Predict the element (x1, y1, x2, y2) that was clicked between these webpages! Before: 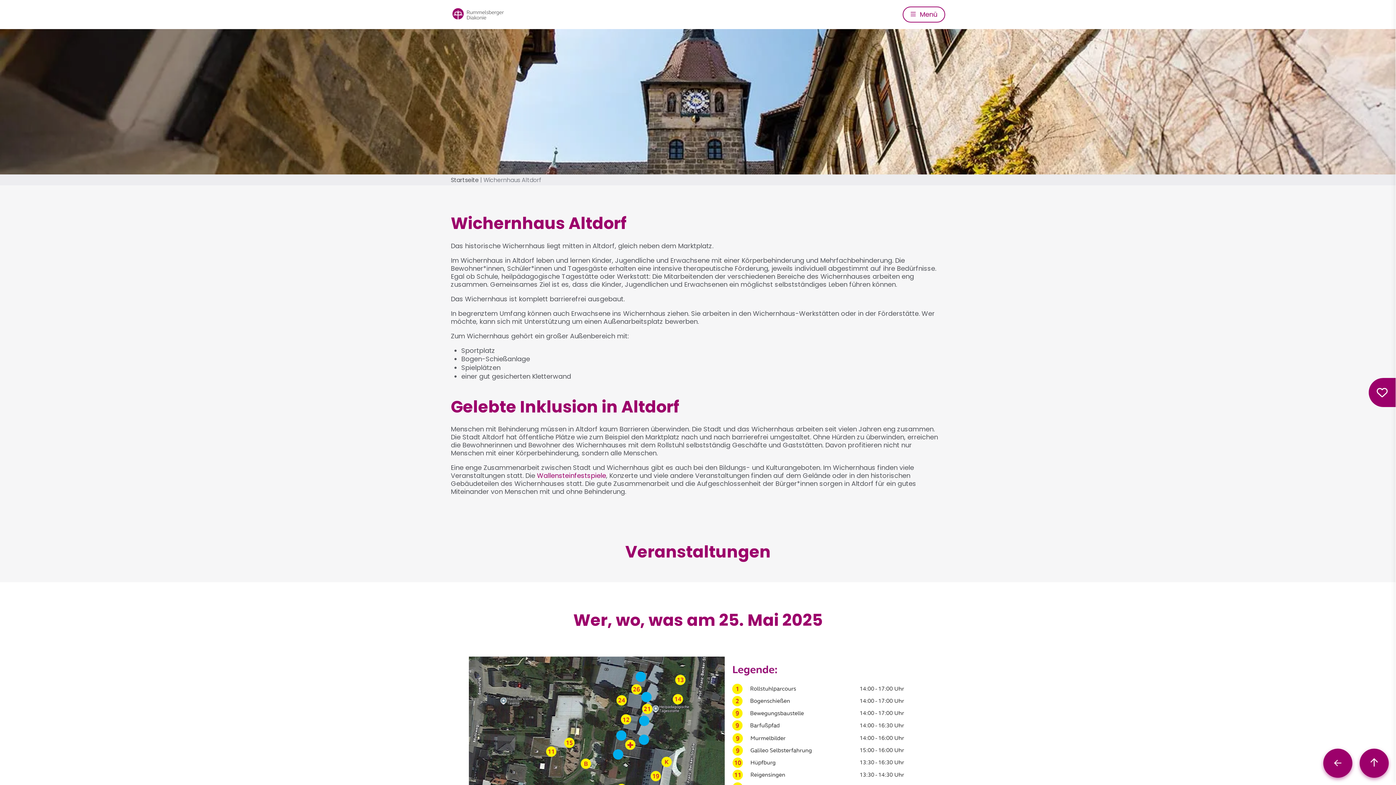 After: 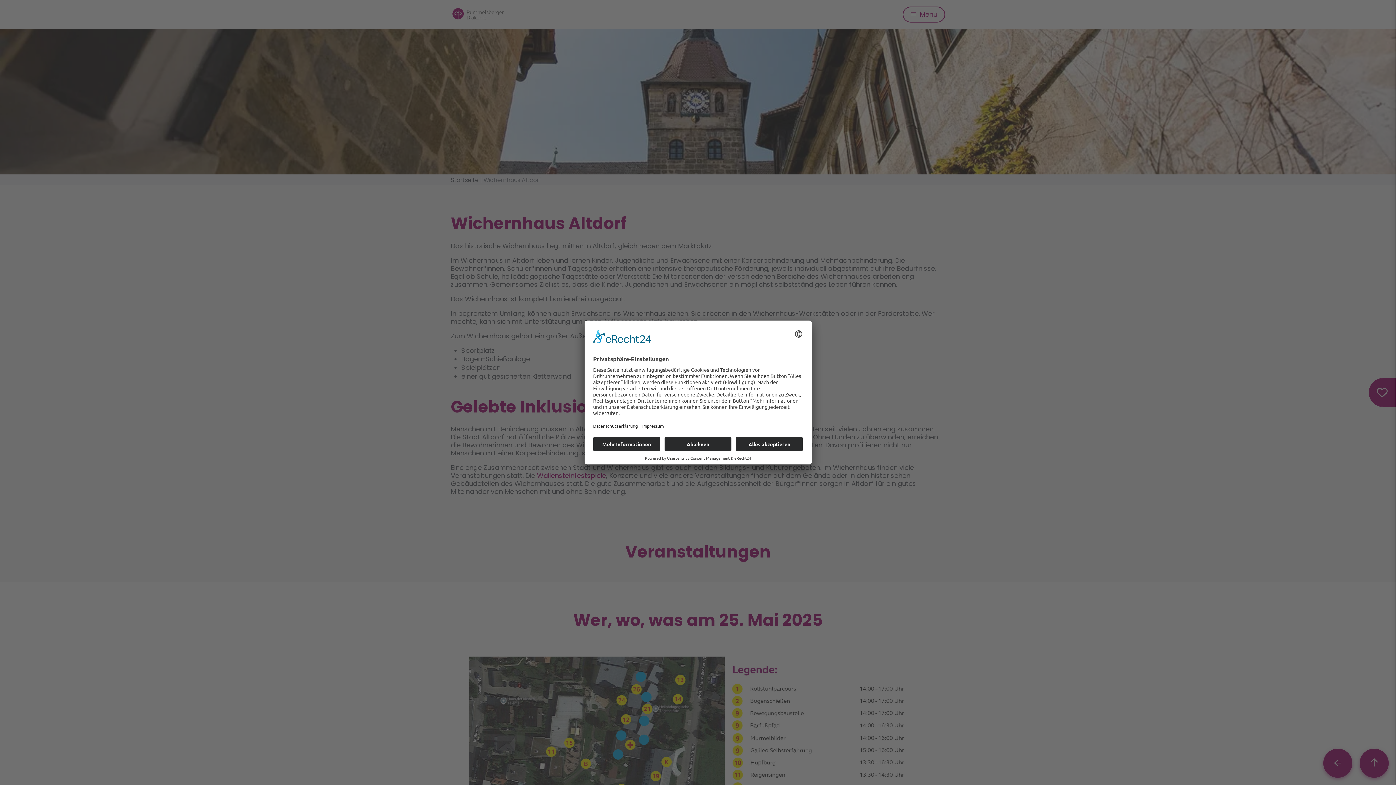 Action: bbox: (1360, 749, 1389, 778)